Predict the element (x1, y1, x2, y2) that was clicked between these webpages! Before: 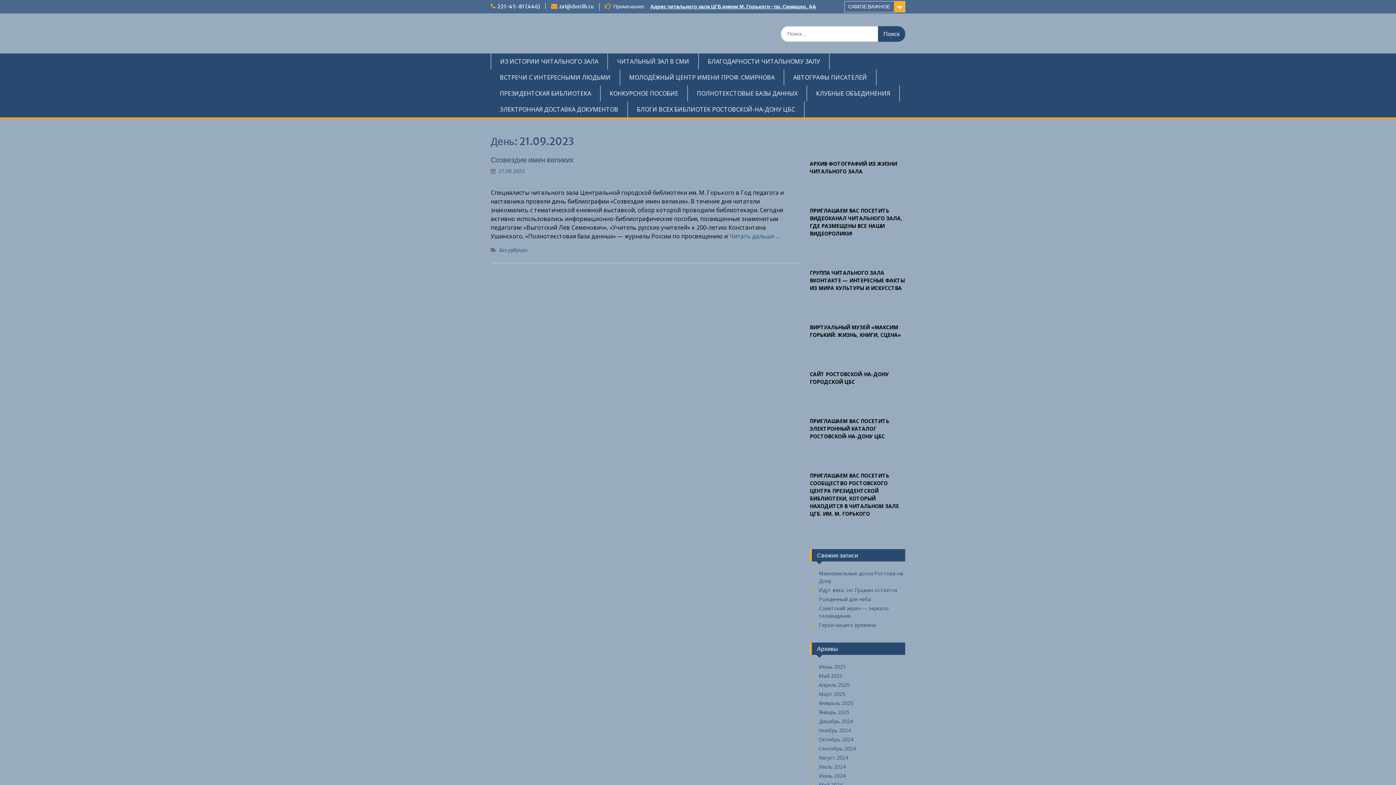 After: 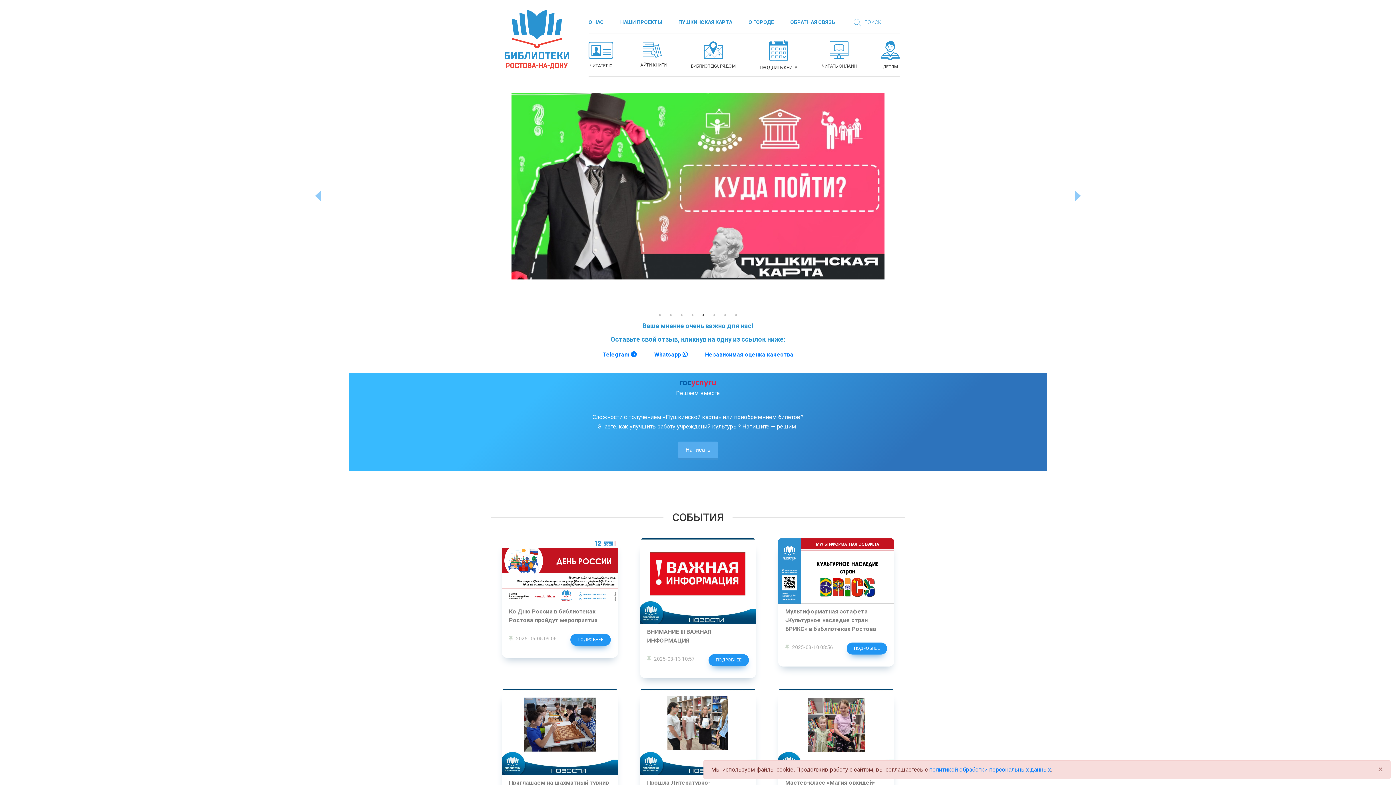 Action: bbox: (810, 397, 905, 404)